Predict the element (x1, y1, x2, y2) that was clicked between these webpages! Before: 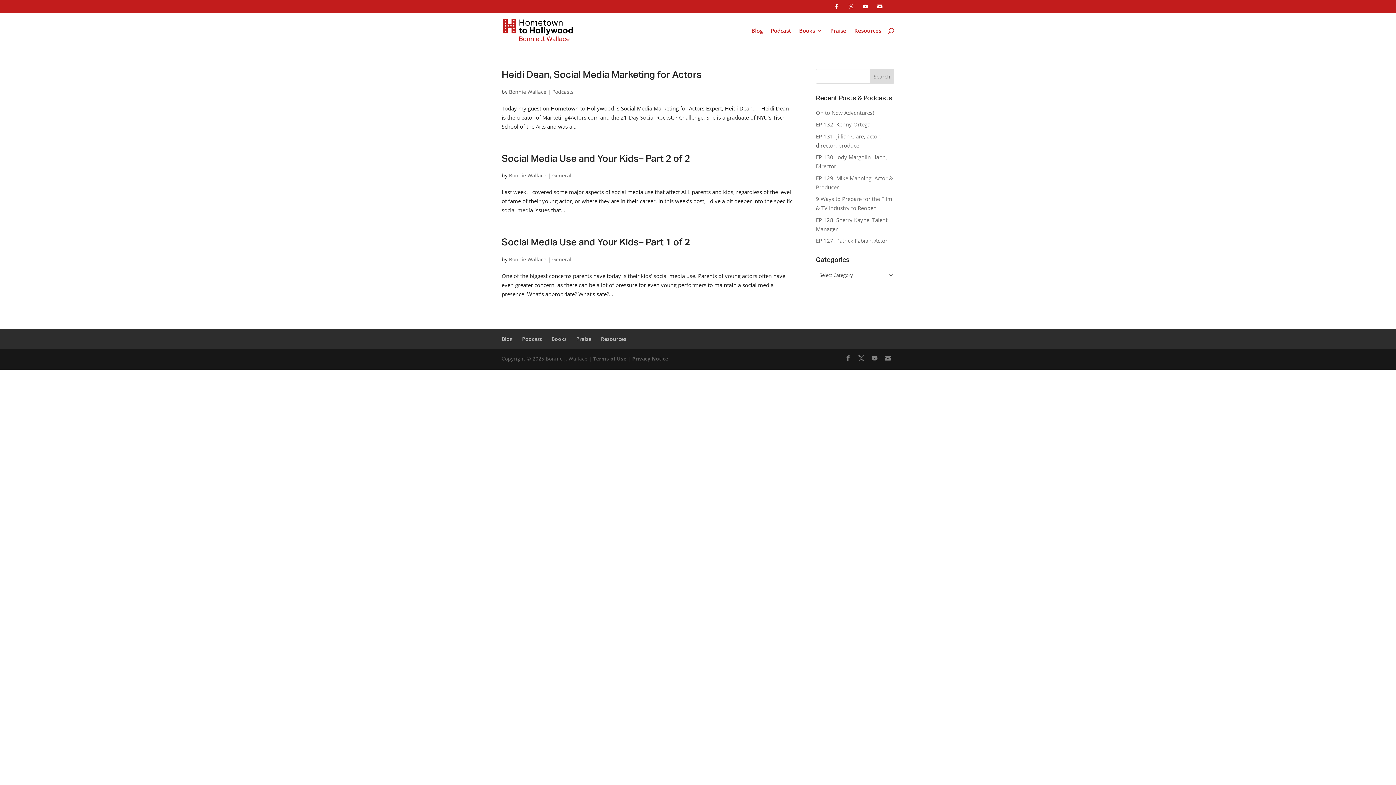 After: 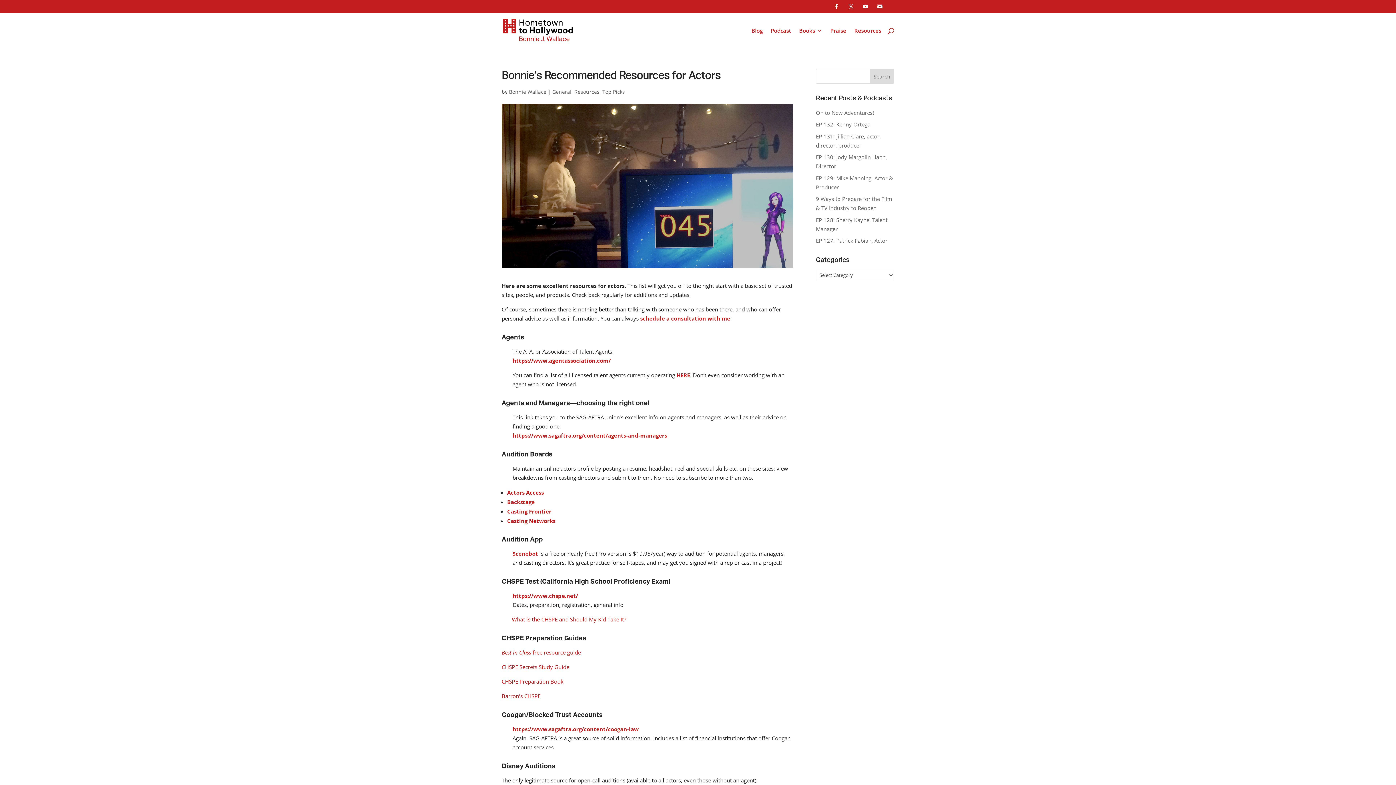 Action: bbox: (601, 335, 626, 342) label: Resources